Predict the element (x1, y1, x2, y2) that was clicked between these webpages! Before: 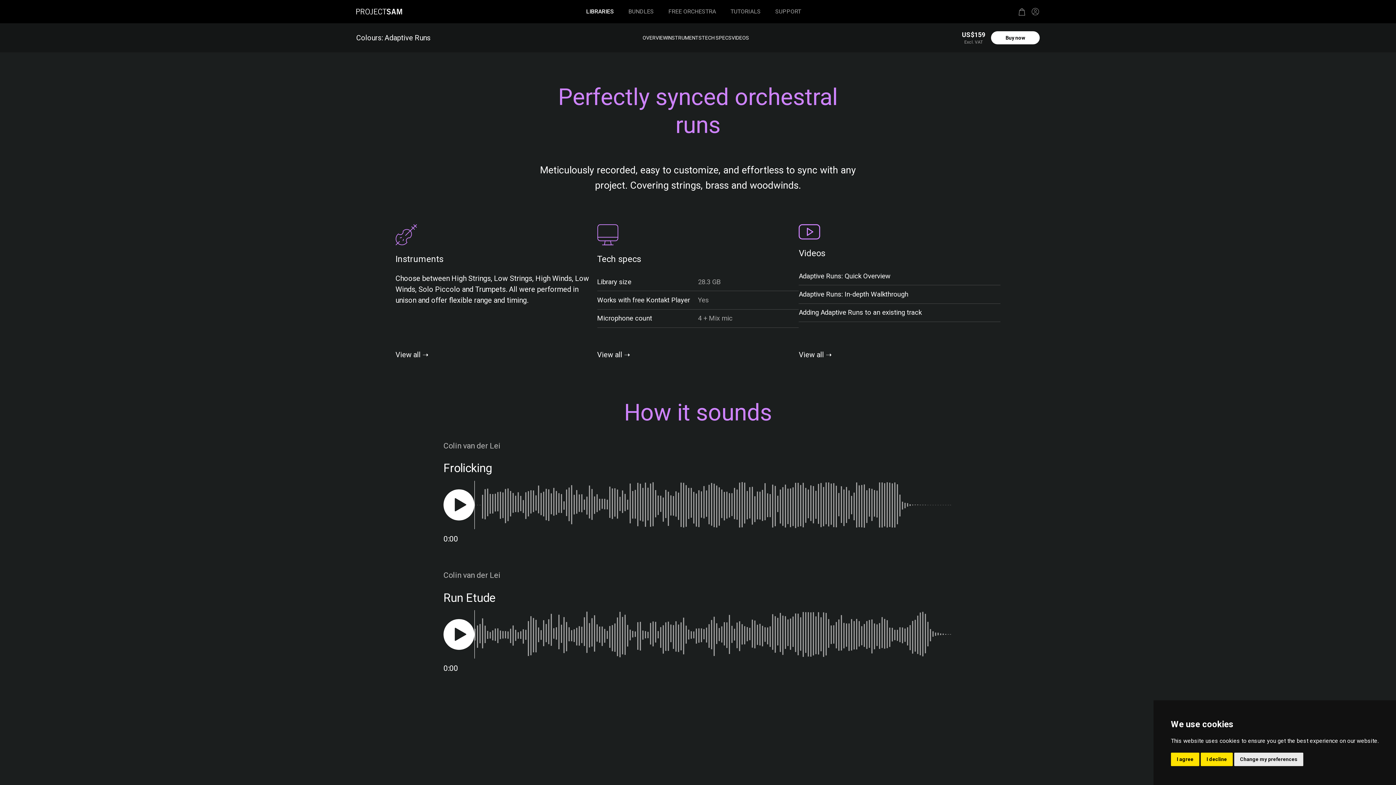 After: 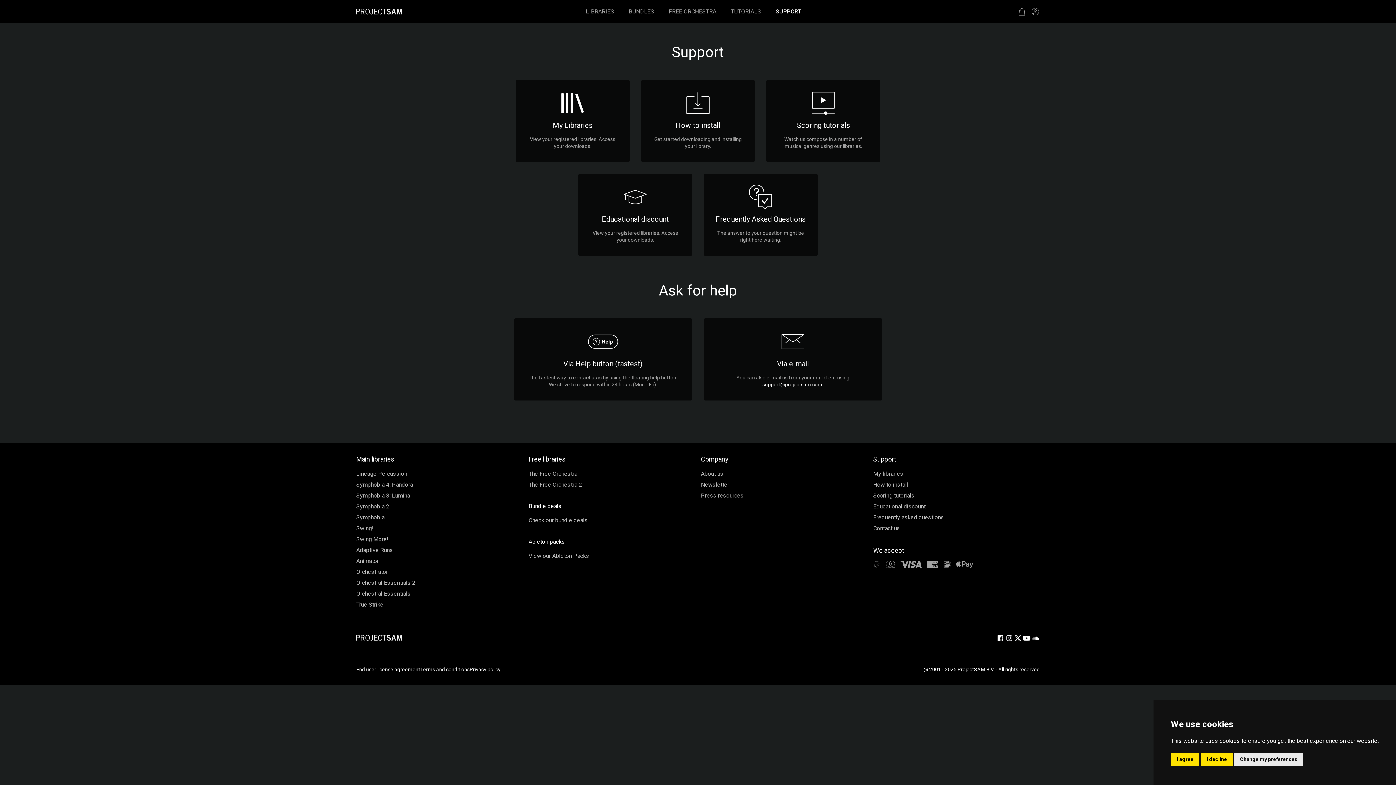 Action: bbox: (774, 0, 802, 23) label: SUPPORT